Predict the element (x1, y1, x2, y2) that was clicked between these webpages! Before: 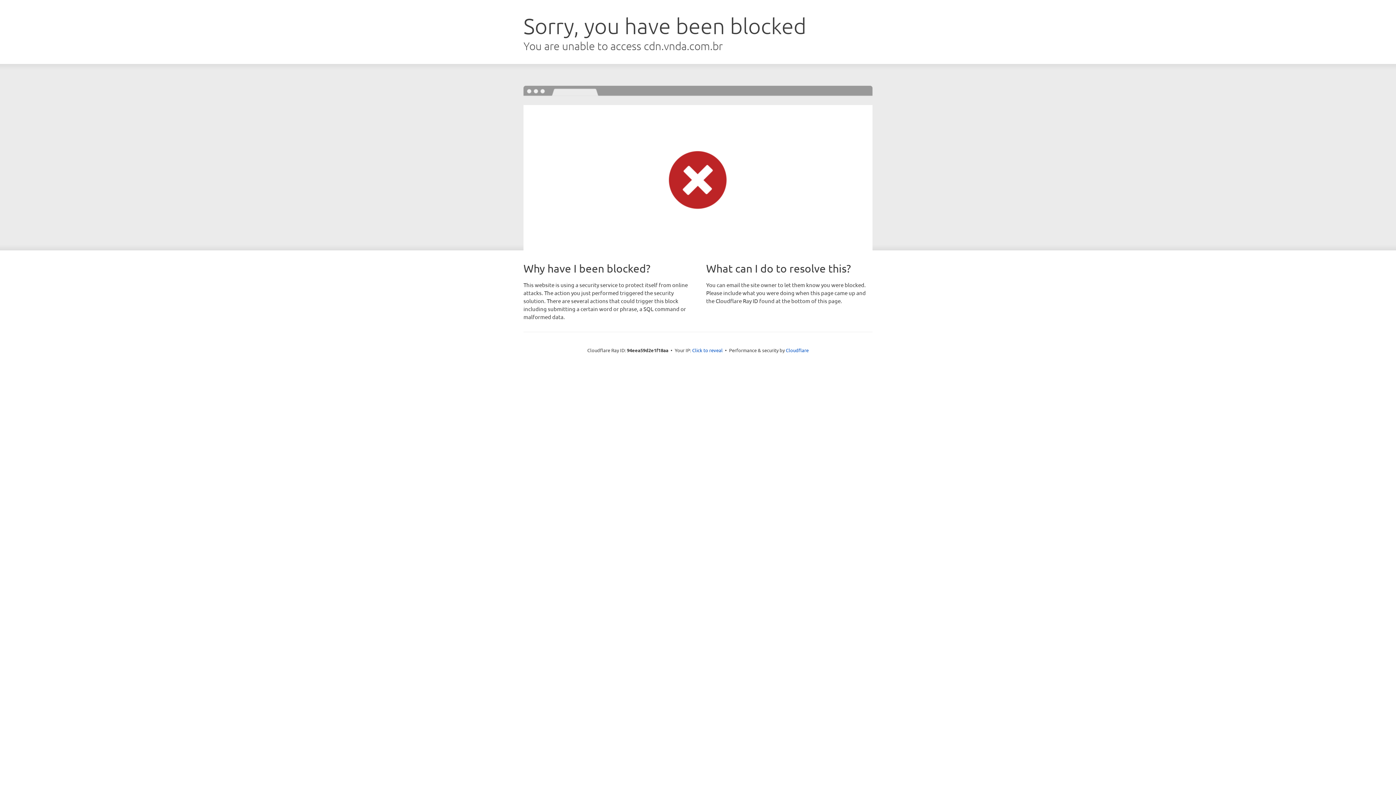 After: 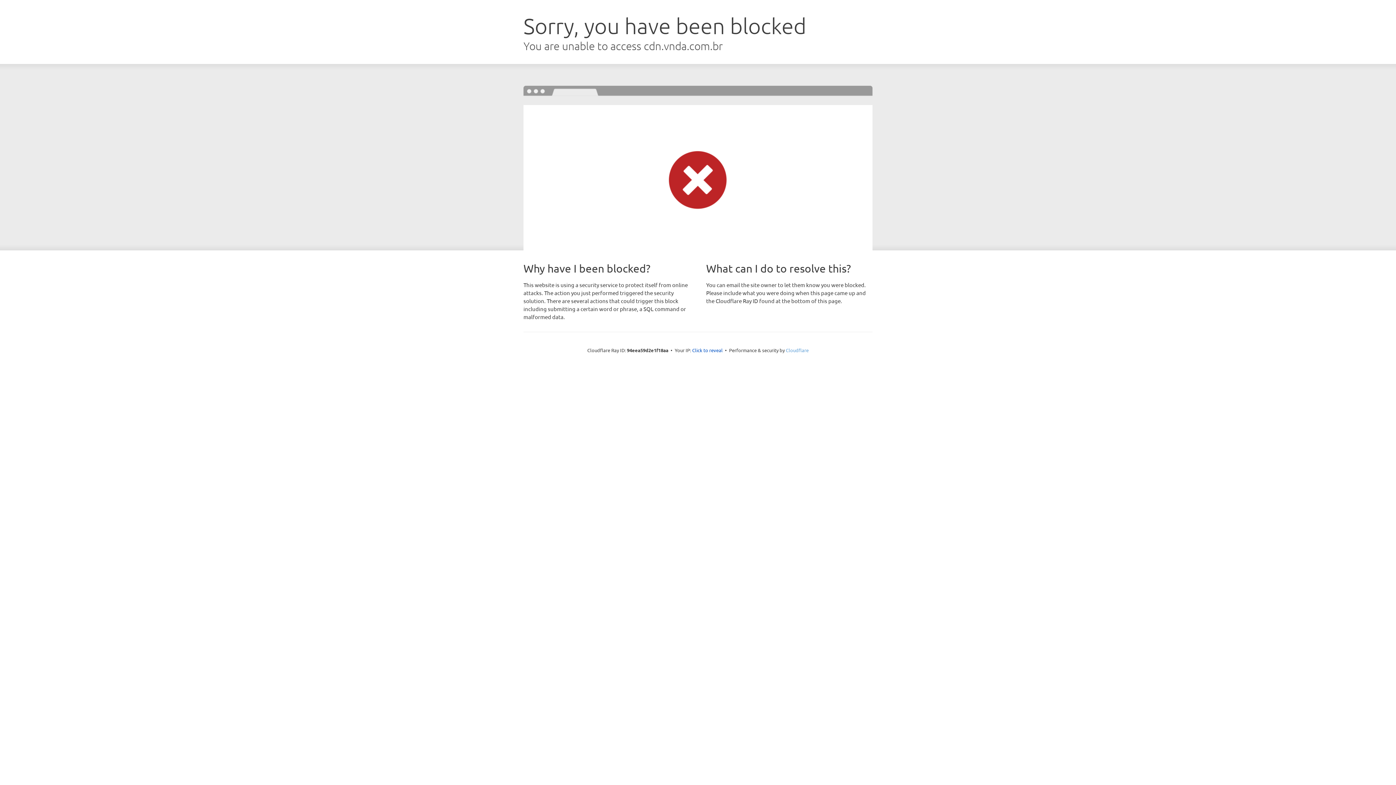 Action: bbox: (786, 347, 808, 353) label: Cloudflare